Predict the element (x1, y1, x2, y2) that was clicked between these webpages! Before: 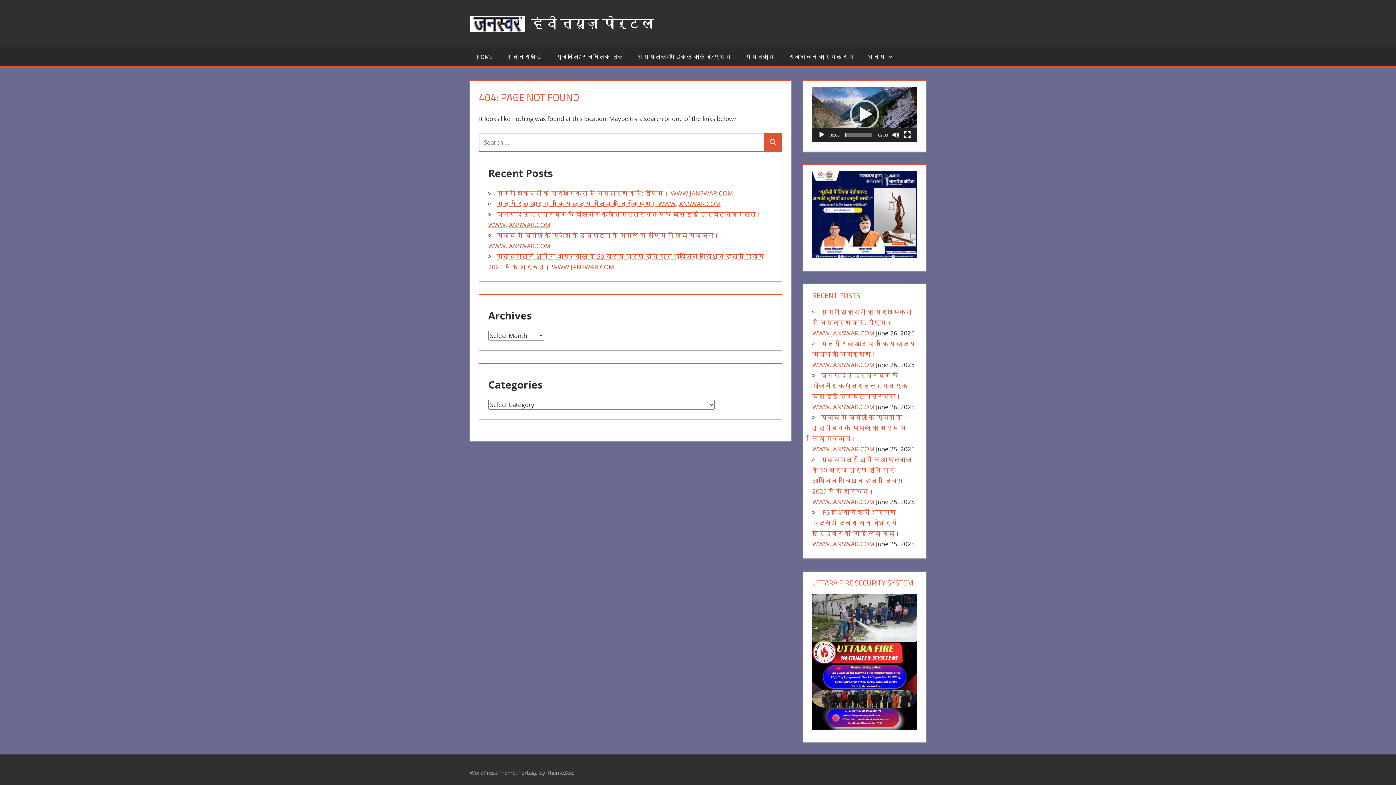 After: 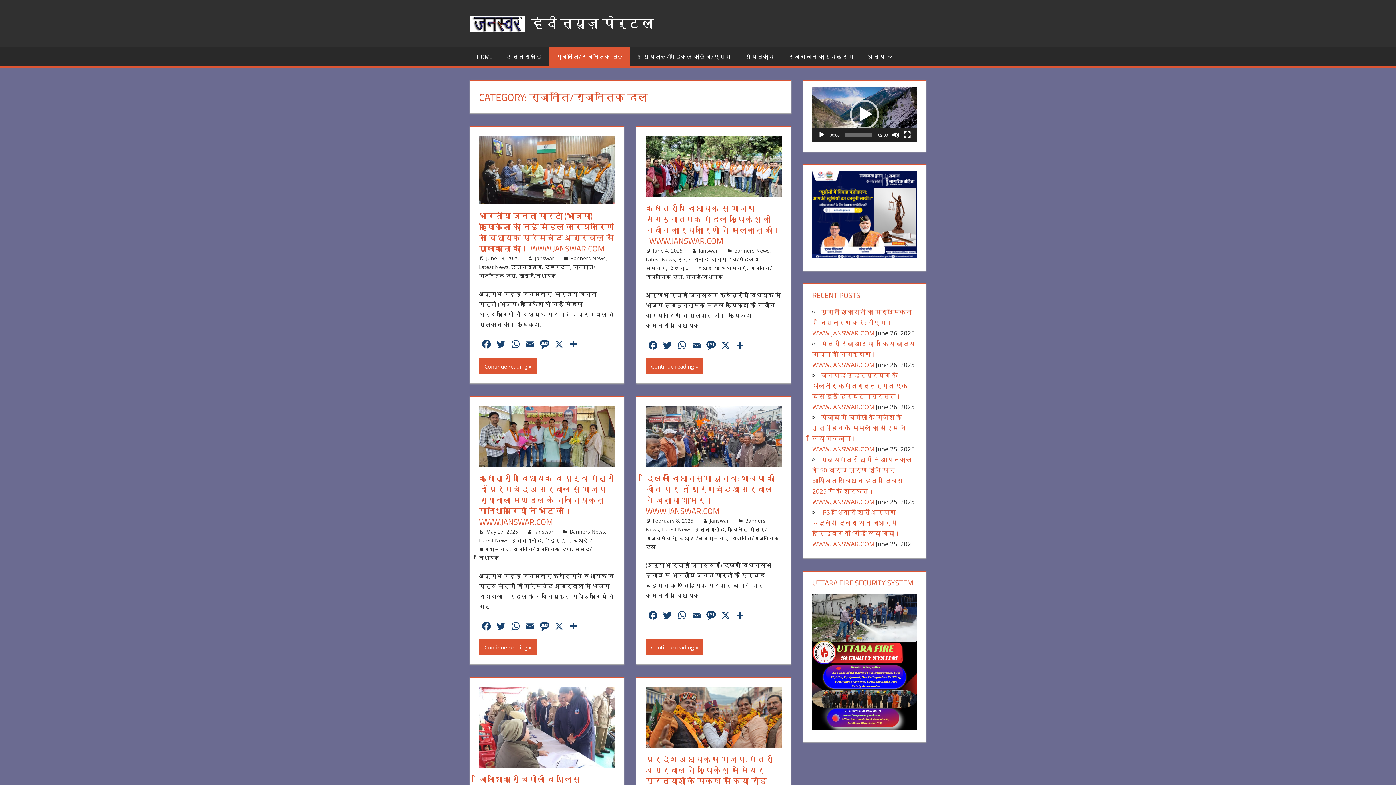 Action: label: राजनीति/राजनैतिक दल bbox: (548, 46, 630, 66)